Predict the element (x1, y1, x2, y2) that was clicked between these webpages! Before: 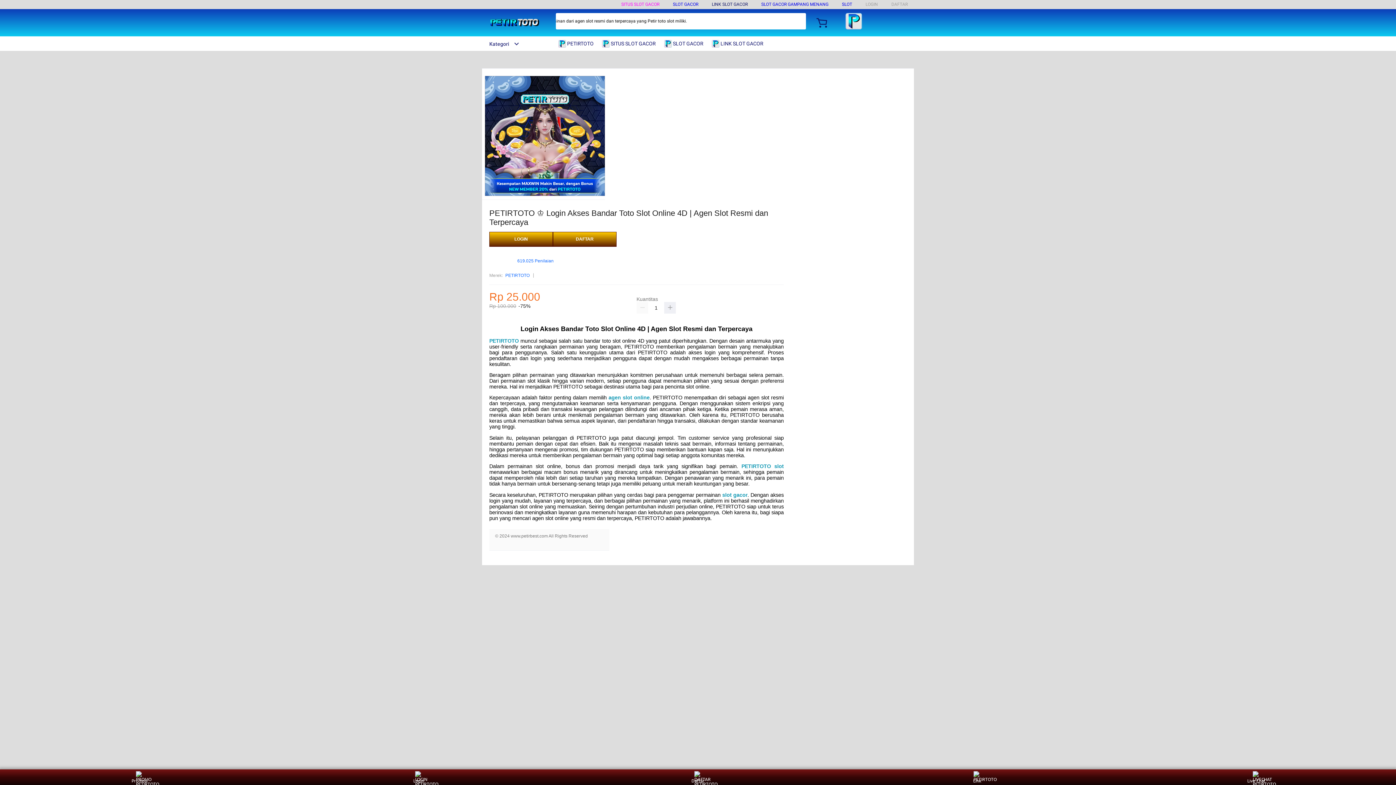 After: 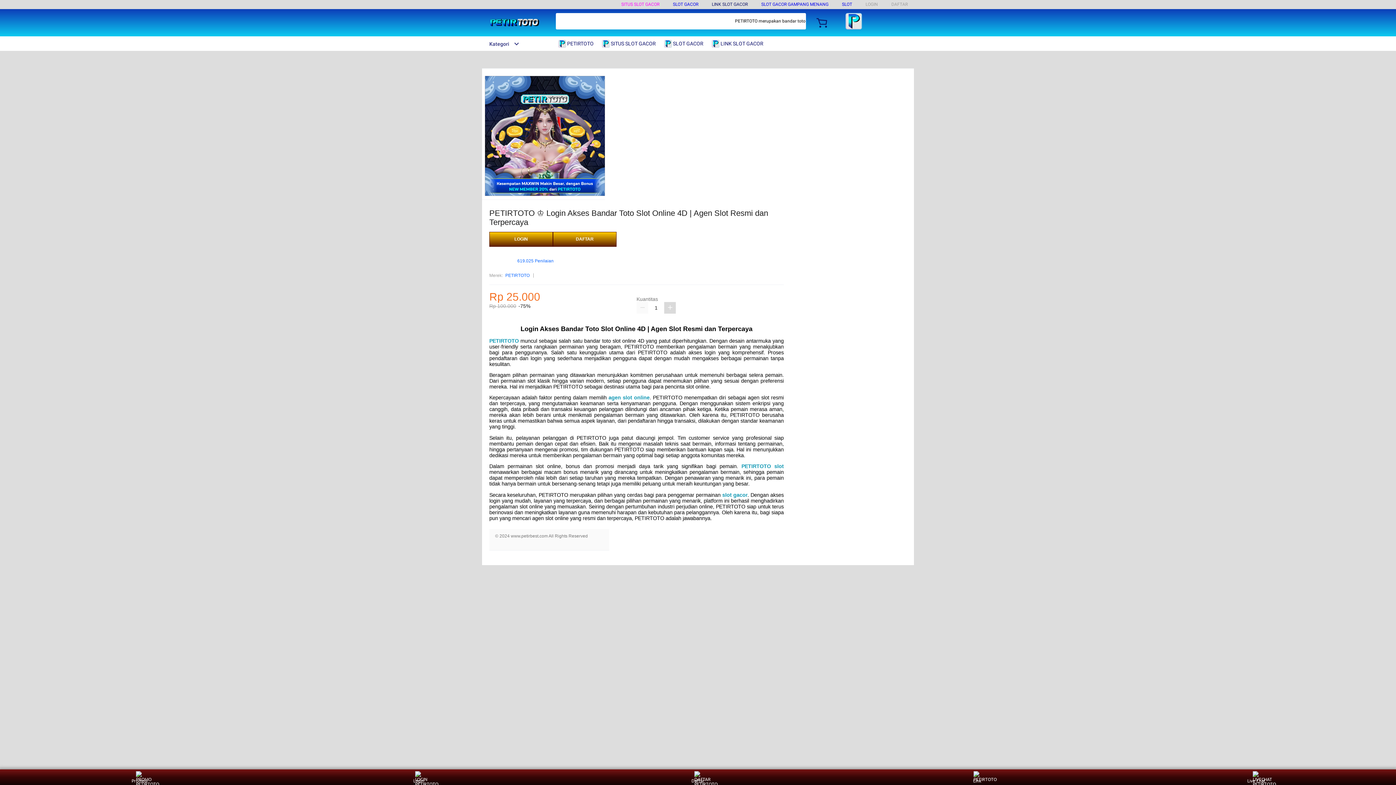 Action: bbox: (664, 302, 676, 313)